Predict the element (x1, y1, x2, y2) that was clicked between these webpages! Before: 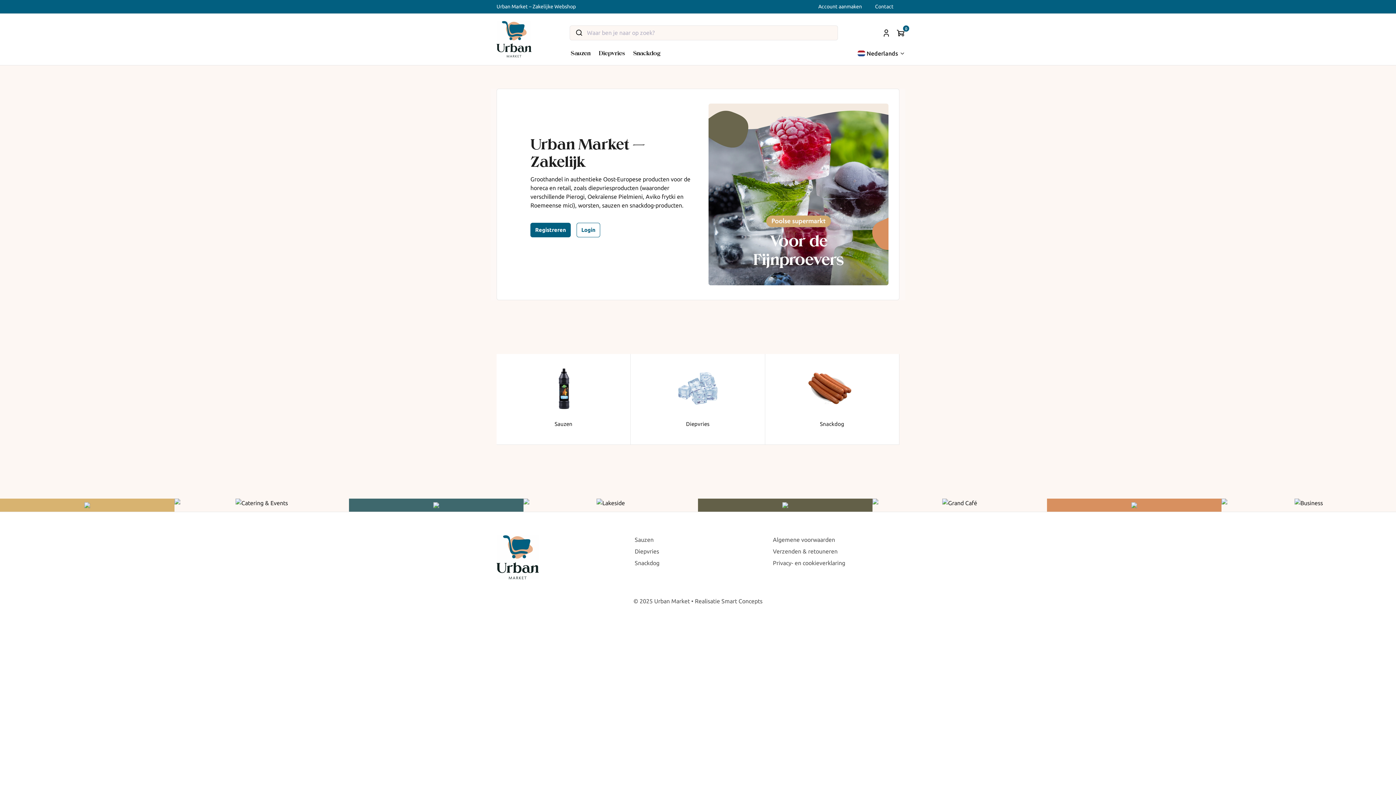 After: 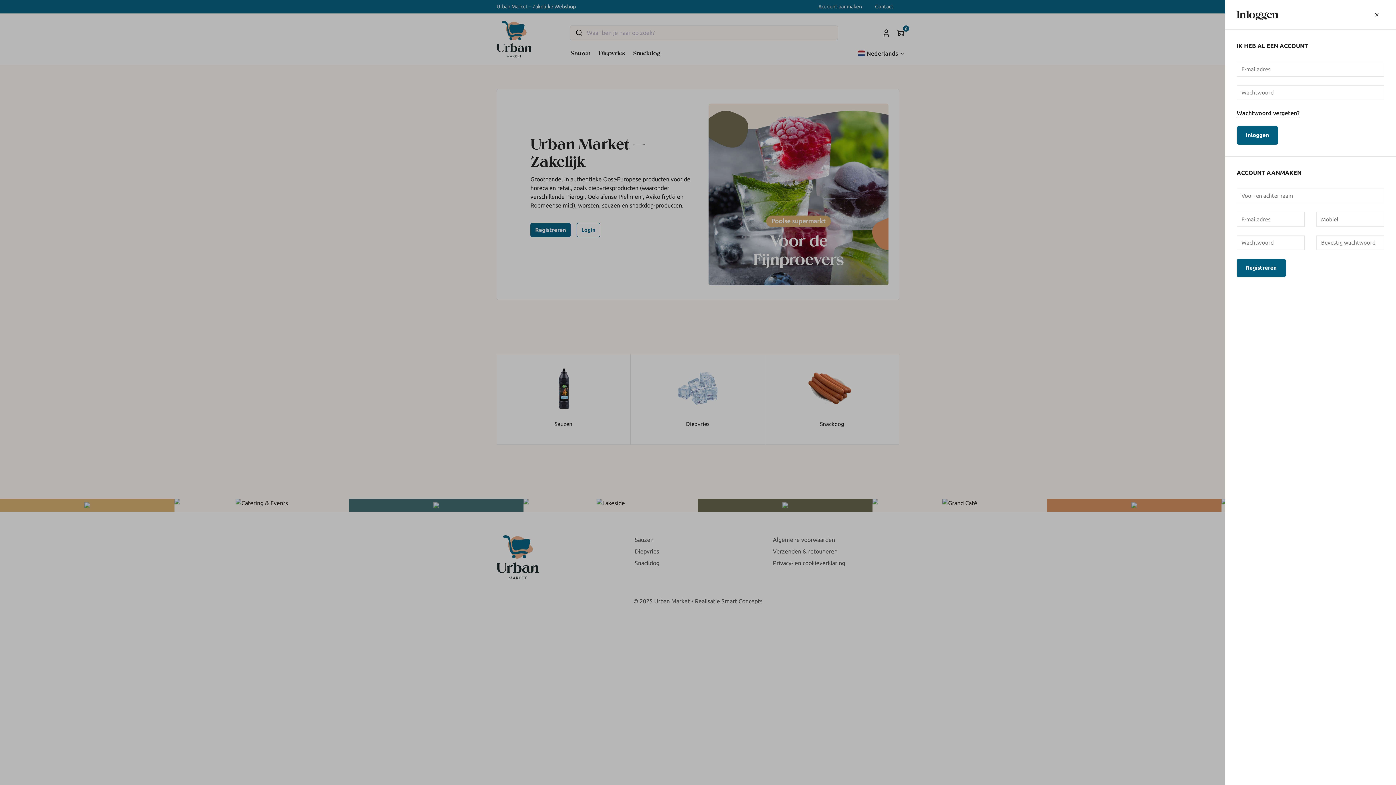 Action: label: Registreren bbox: (530, 222, 570, 237)